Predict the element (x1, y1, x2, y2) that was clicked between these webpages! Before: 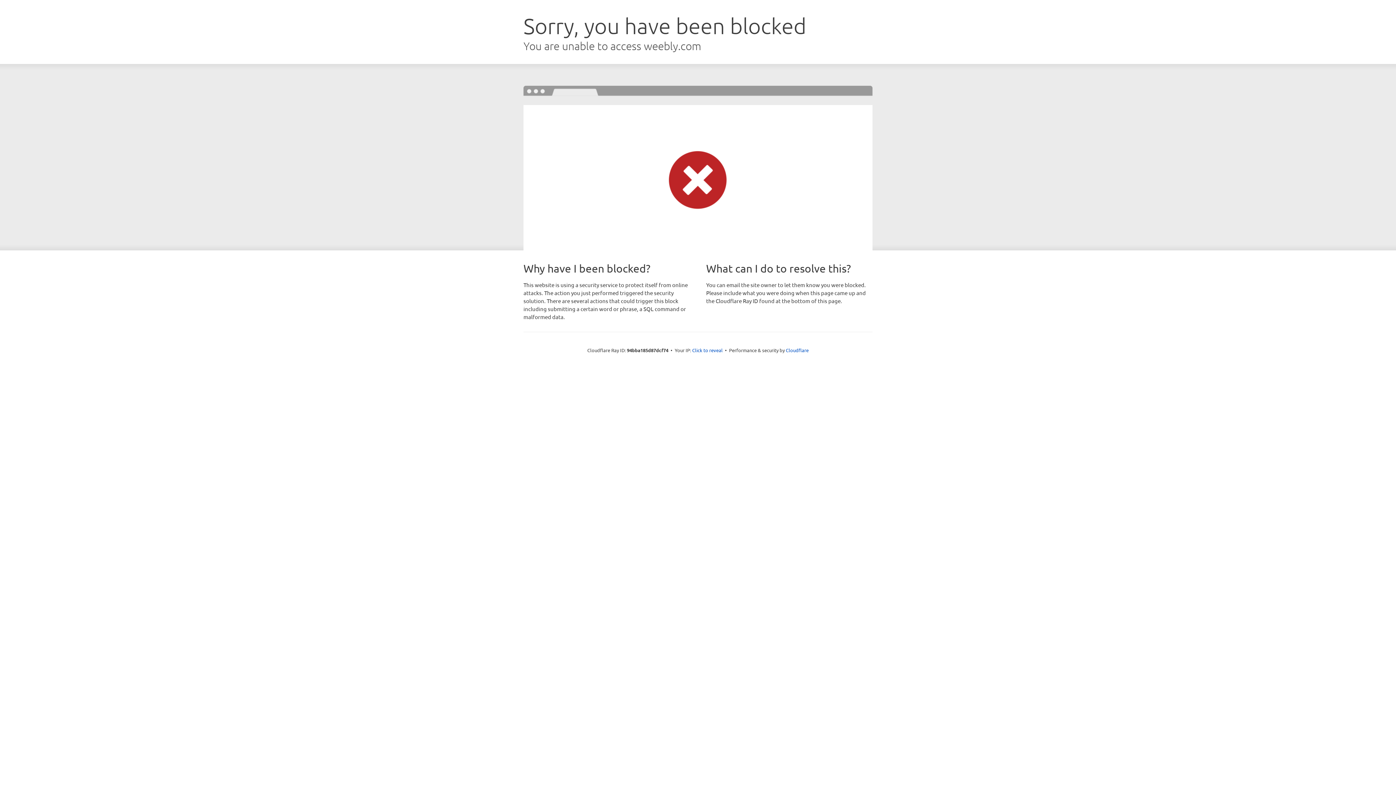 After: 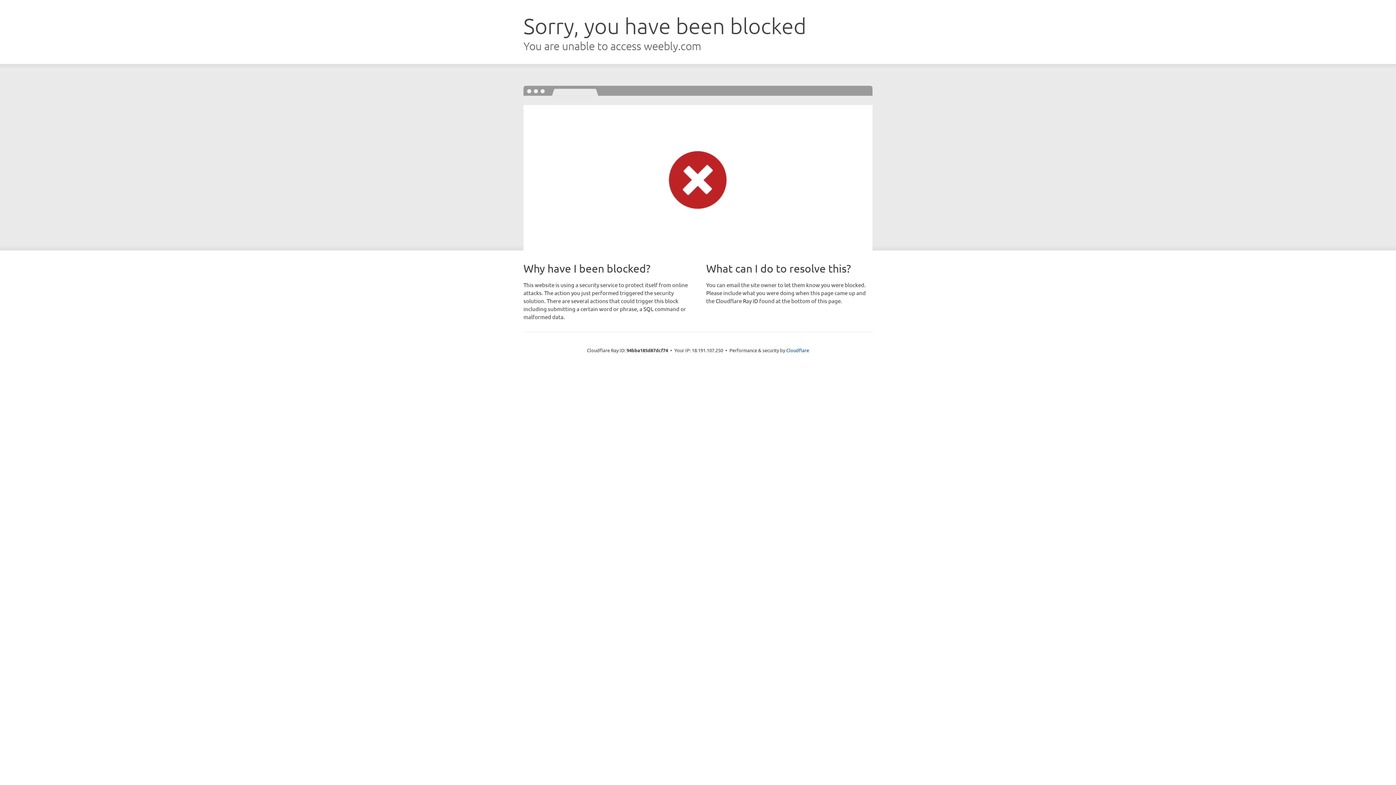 Action: label: Click to reveal bbox: (692, 346, 722, 353)